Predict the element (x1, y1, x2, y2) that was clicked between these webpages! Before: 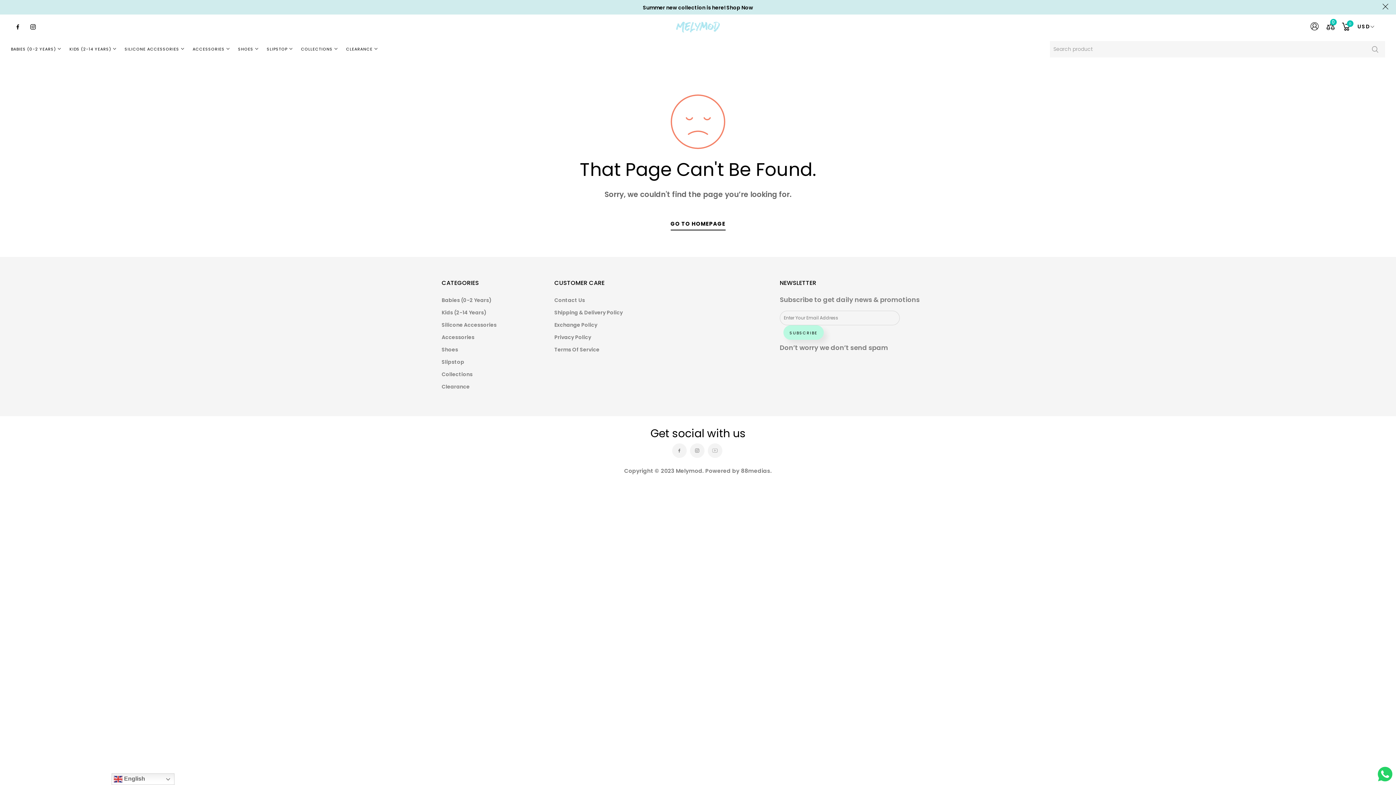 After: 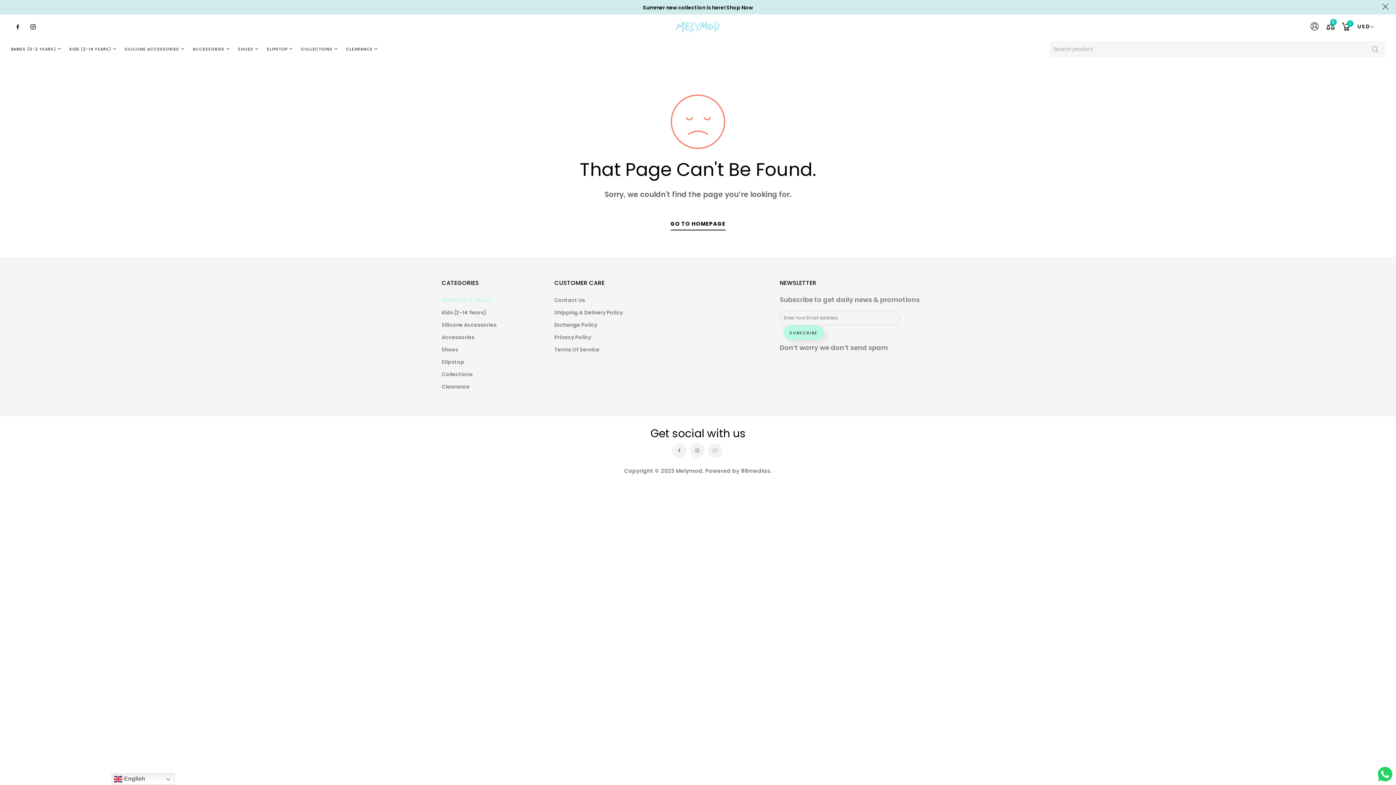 Action: bbox: (441, 296, 491, 304) label: Babies (0-2 Years)